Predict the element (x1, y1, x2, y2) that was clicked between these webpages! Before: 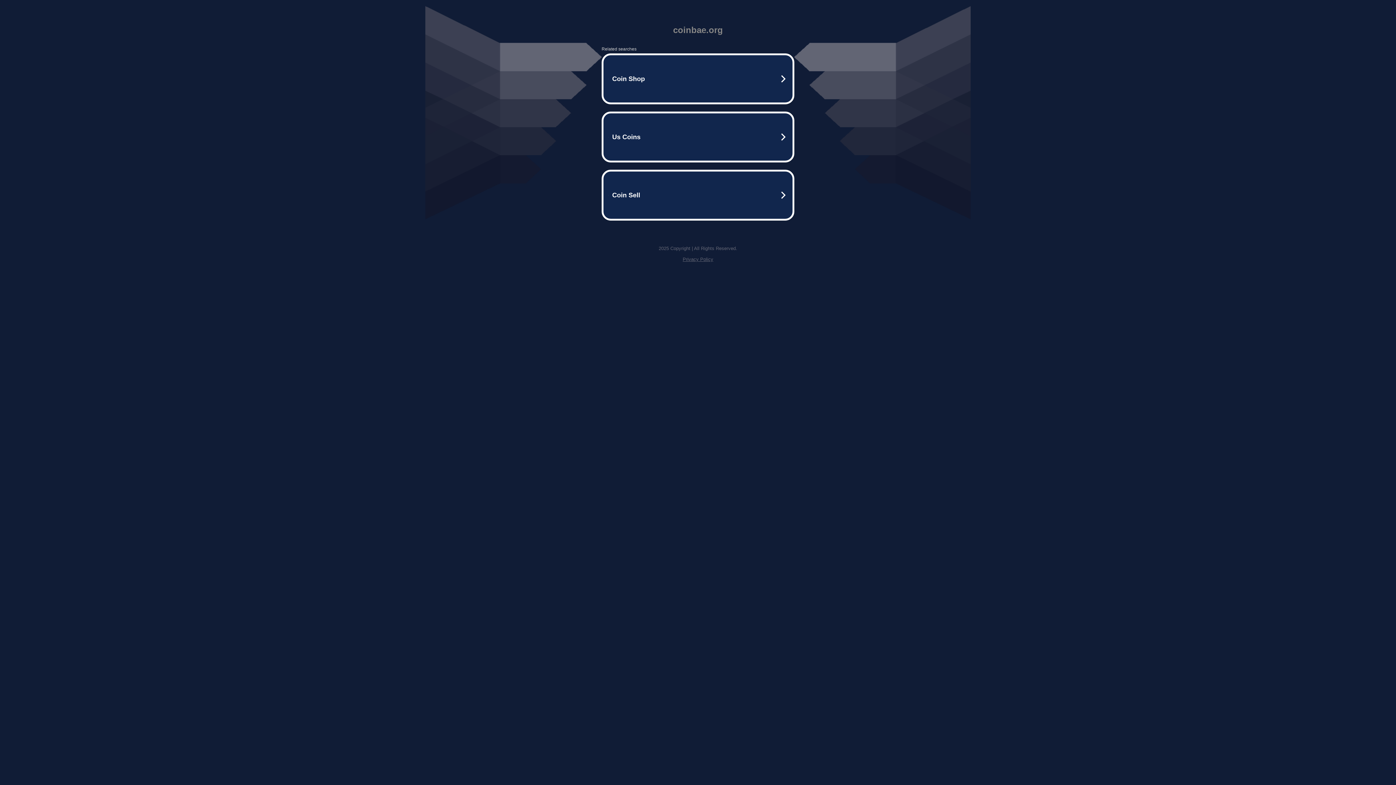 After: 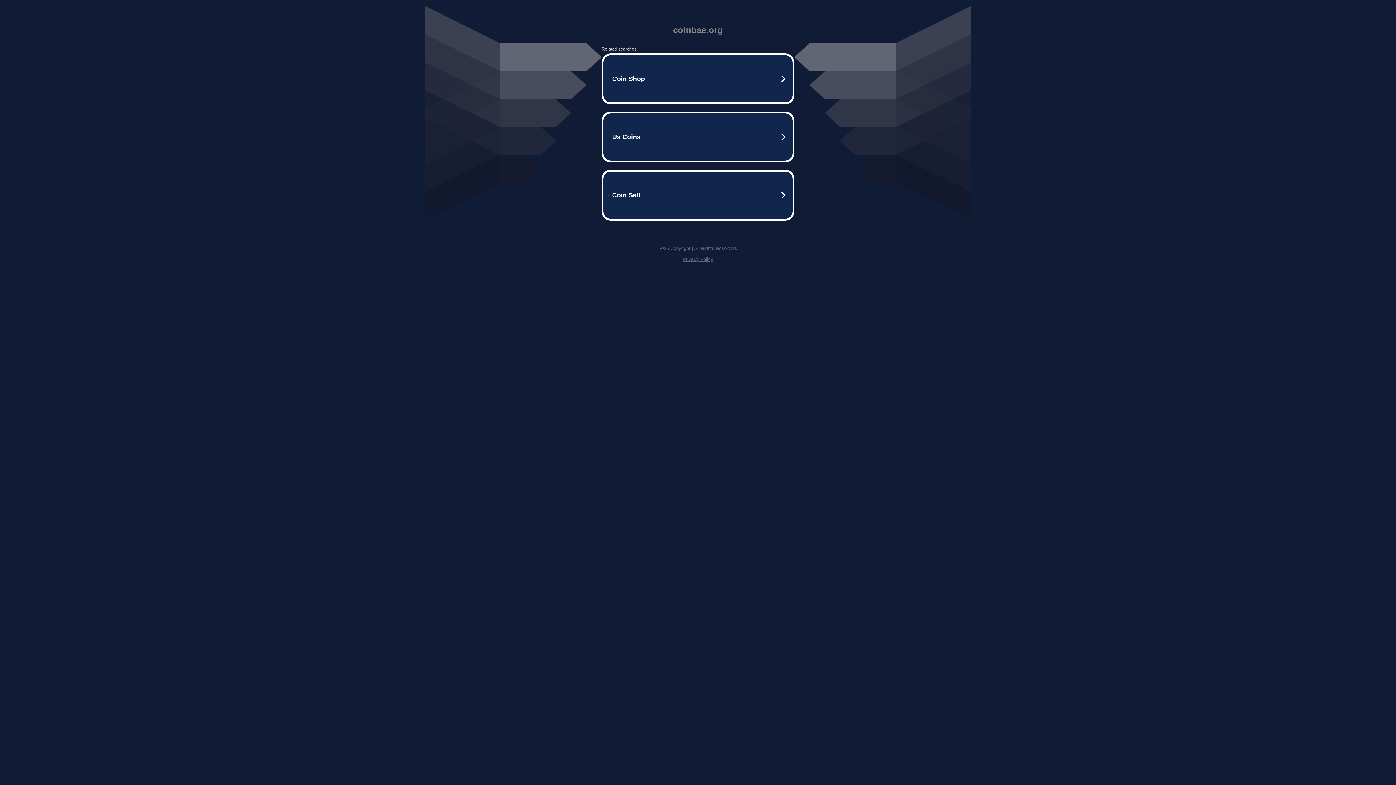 Action: bbox: (682, 256, 713, 262) label: Privacy Policy